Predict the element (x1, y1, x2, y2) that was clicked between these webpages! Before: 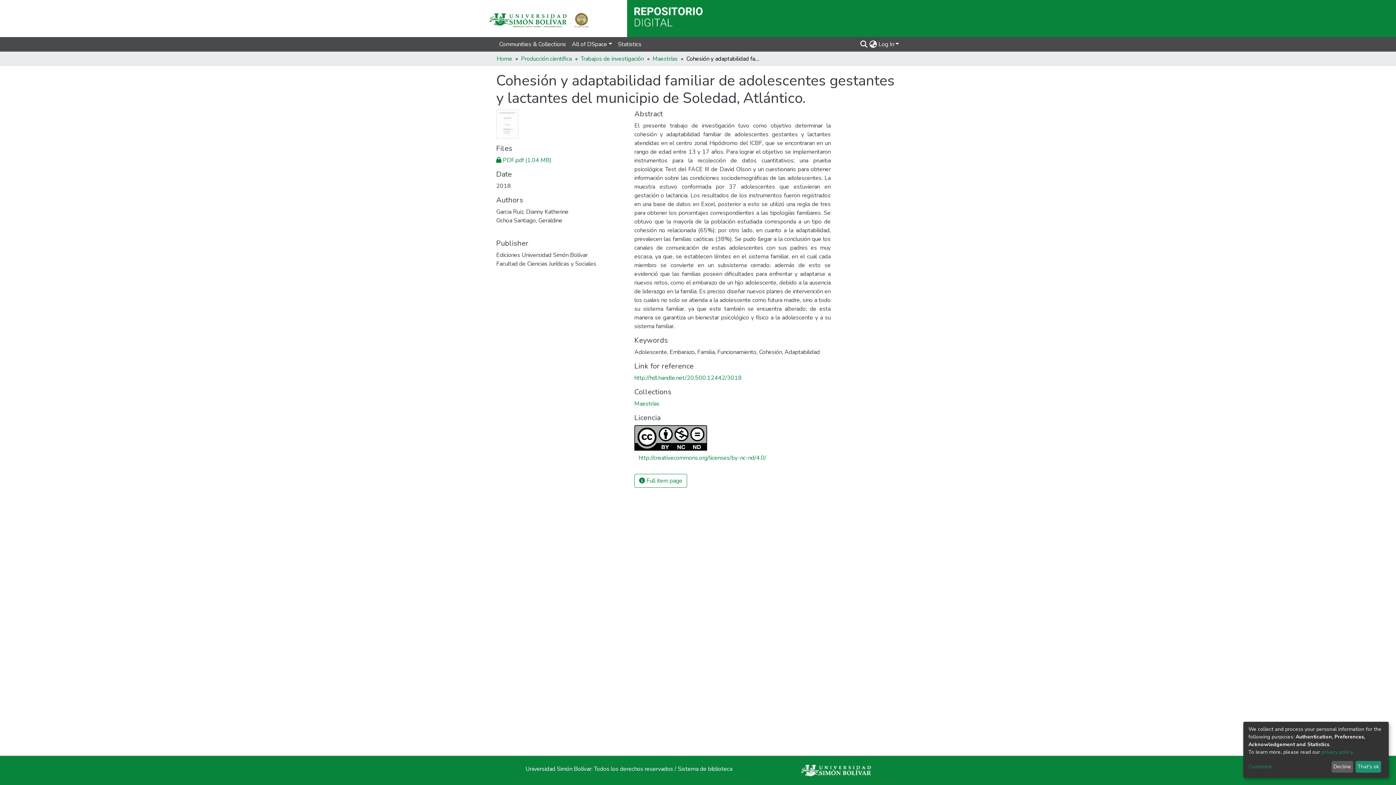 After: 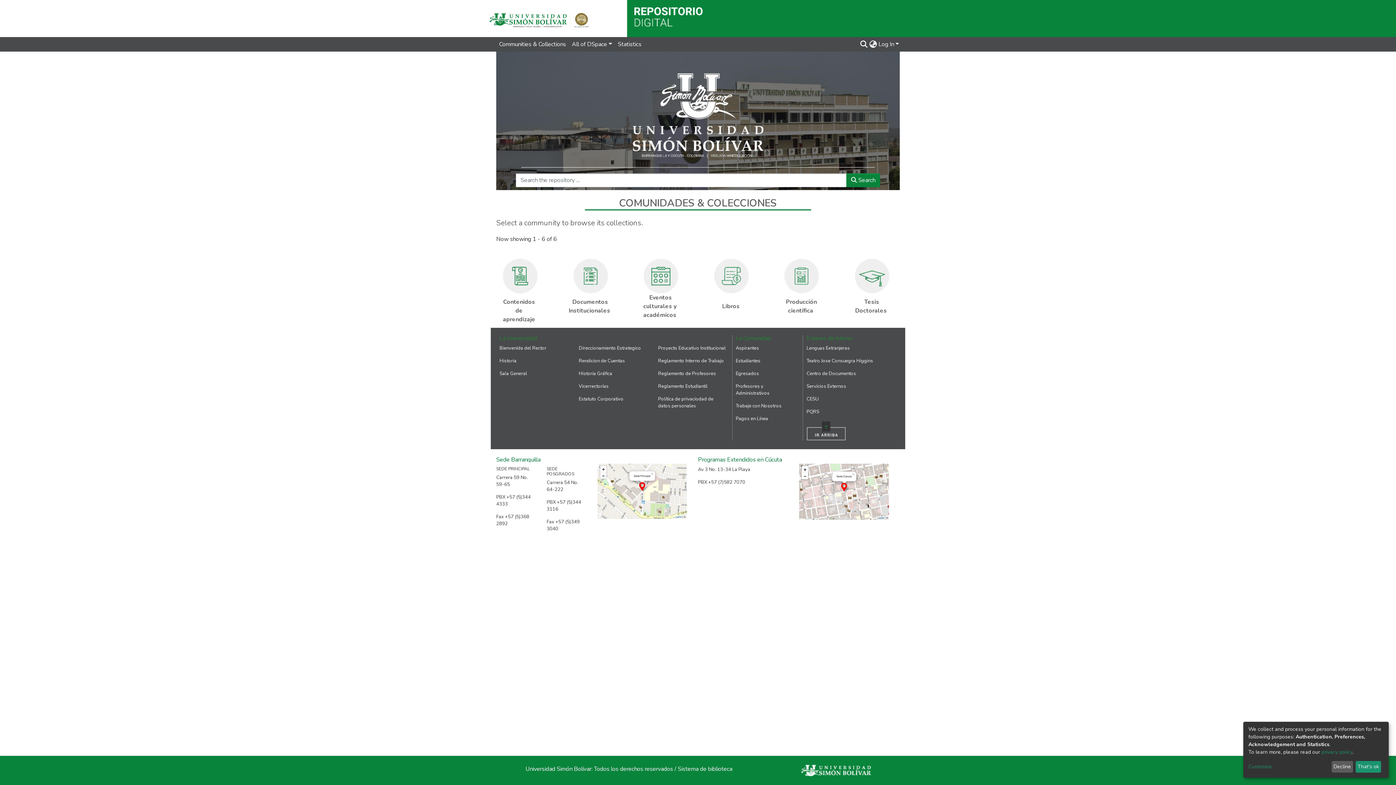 Action: bbox: (485, 14, 591, 22)